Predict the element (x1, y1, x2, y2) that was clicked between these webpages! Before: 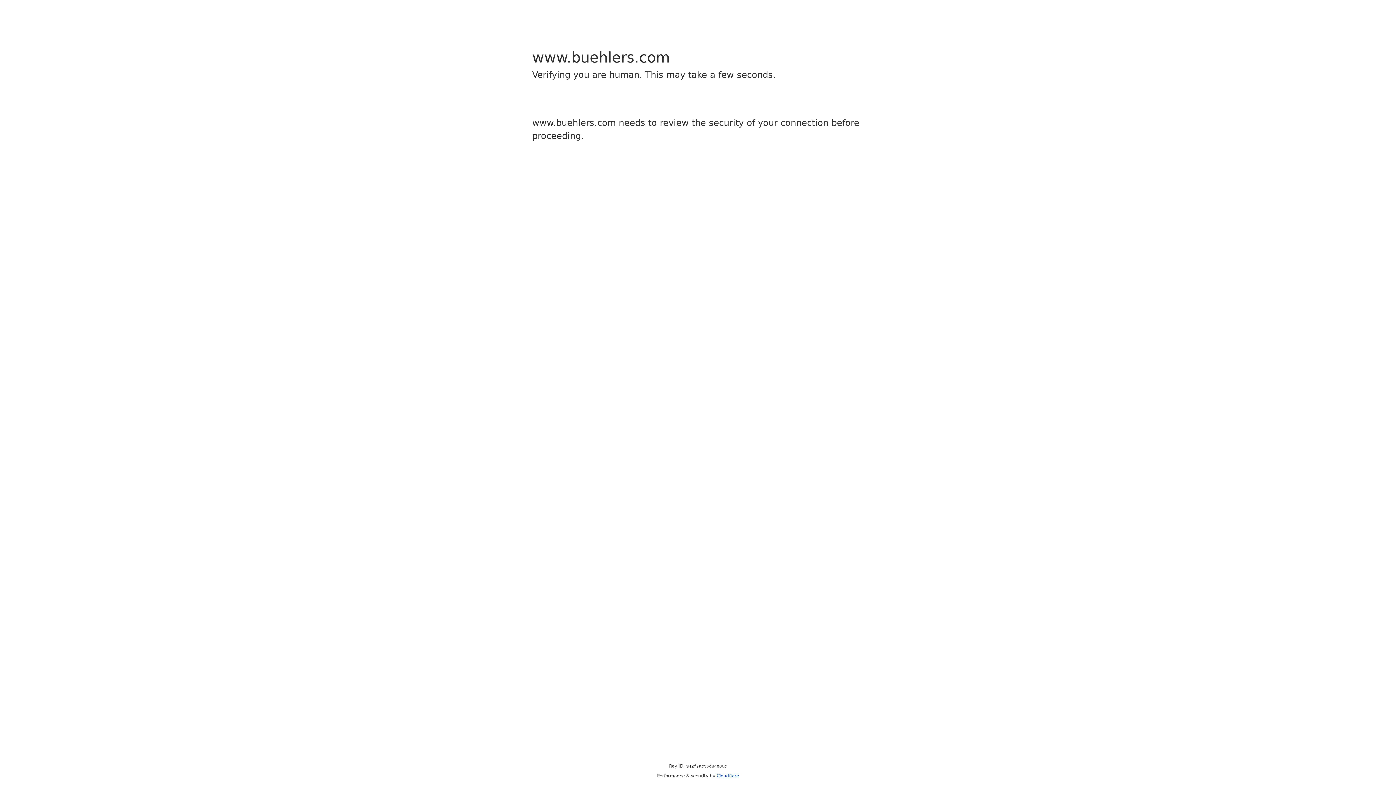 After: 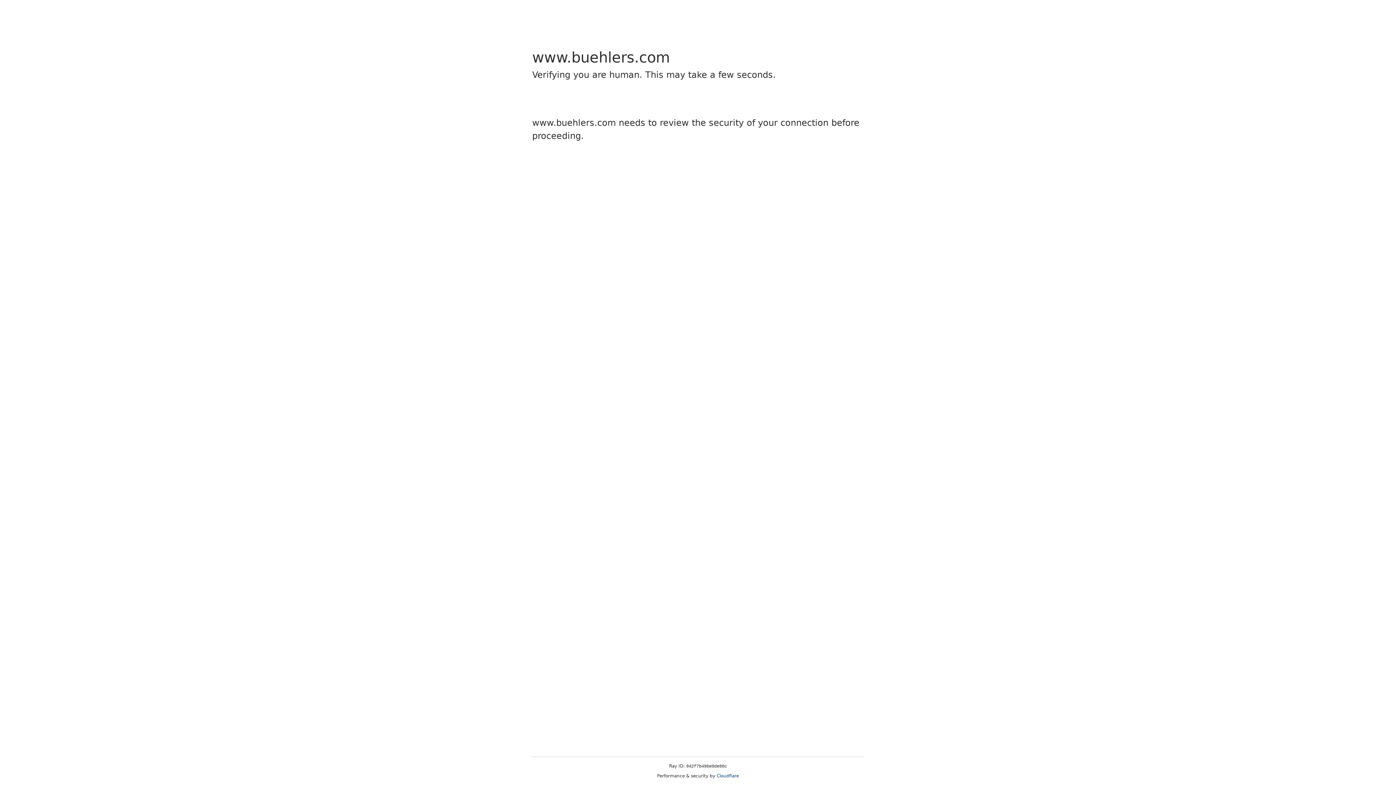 Action: bbox: (716, 773, 739, 778) label: Cloudflare